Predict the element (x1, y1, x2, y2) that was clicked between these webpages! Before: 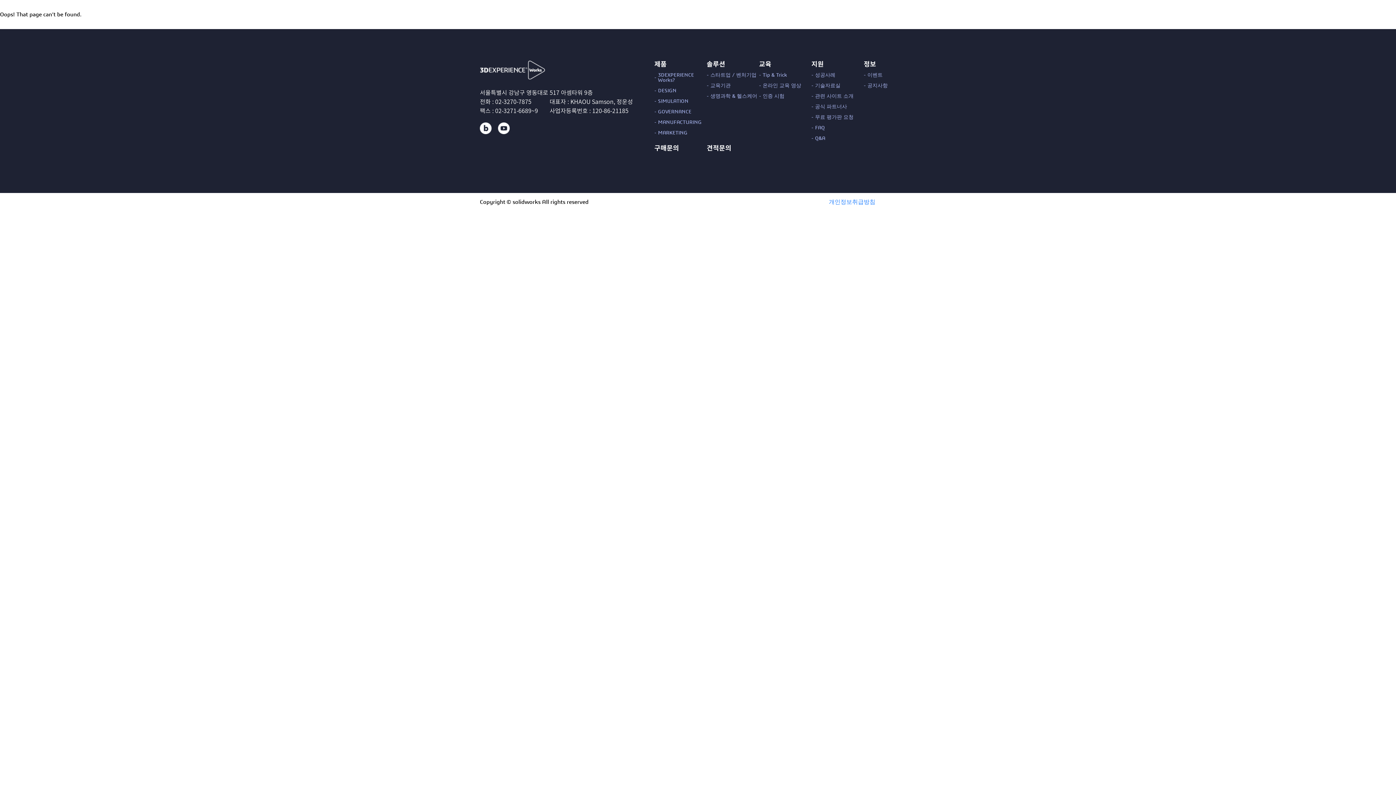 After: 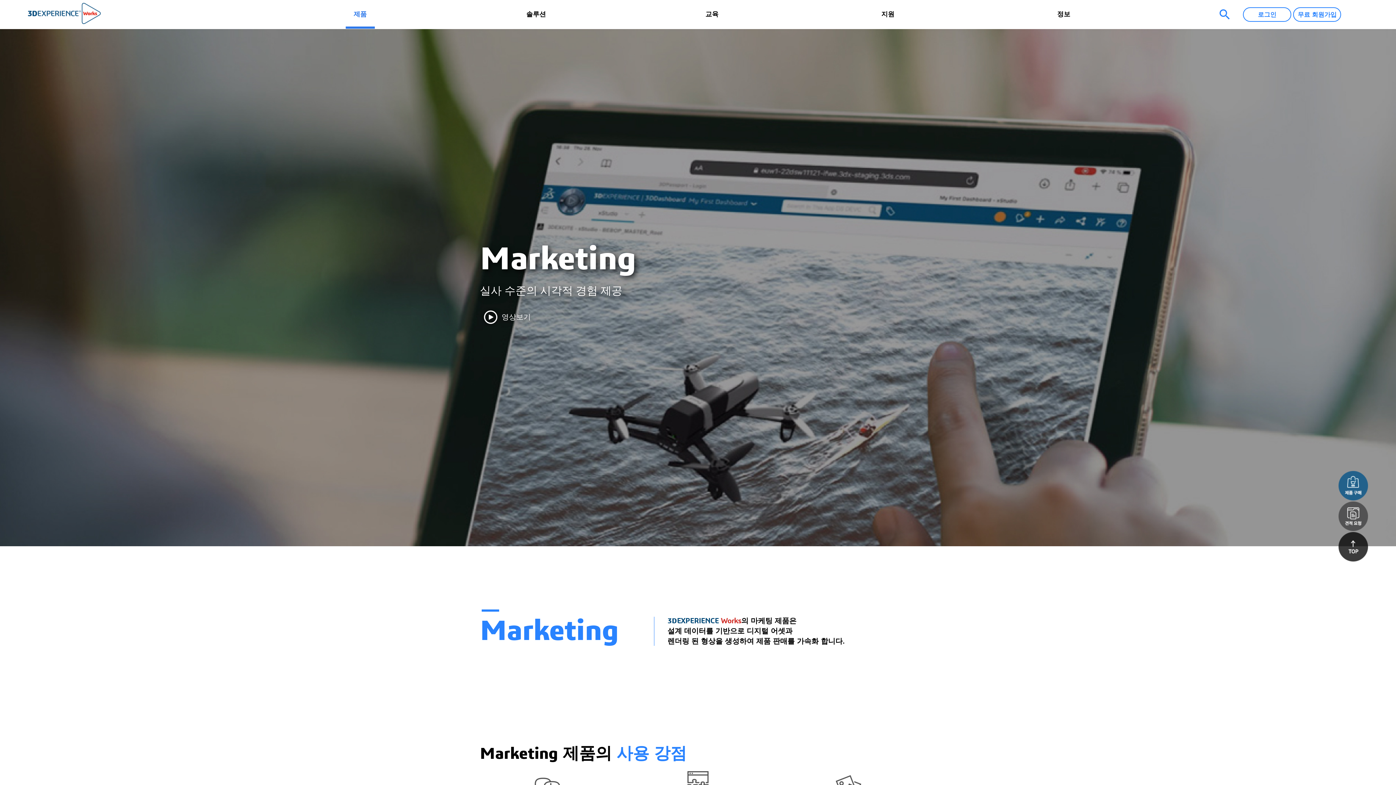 Action: bbox: (658, 130, 687, 135) label: MARKETING